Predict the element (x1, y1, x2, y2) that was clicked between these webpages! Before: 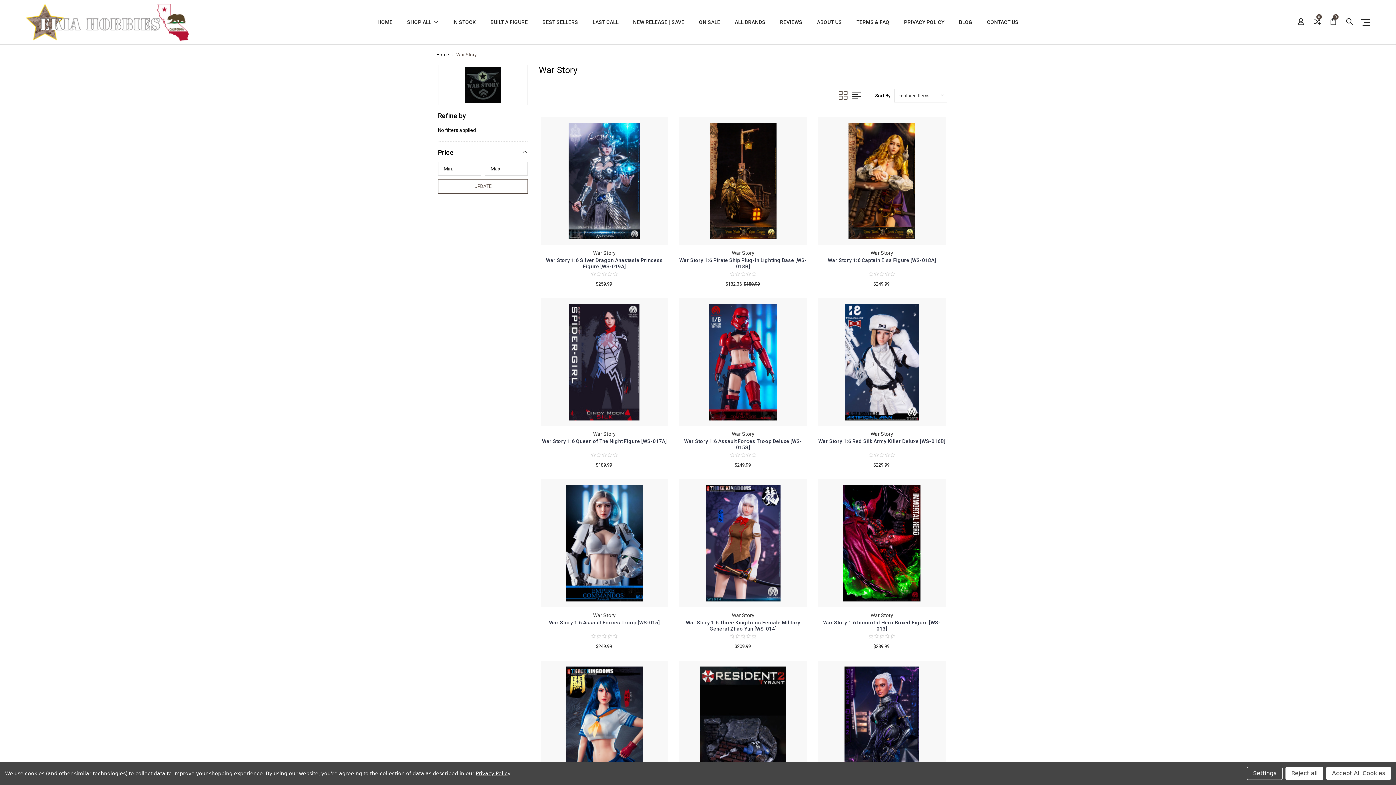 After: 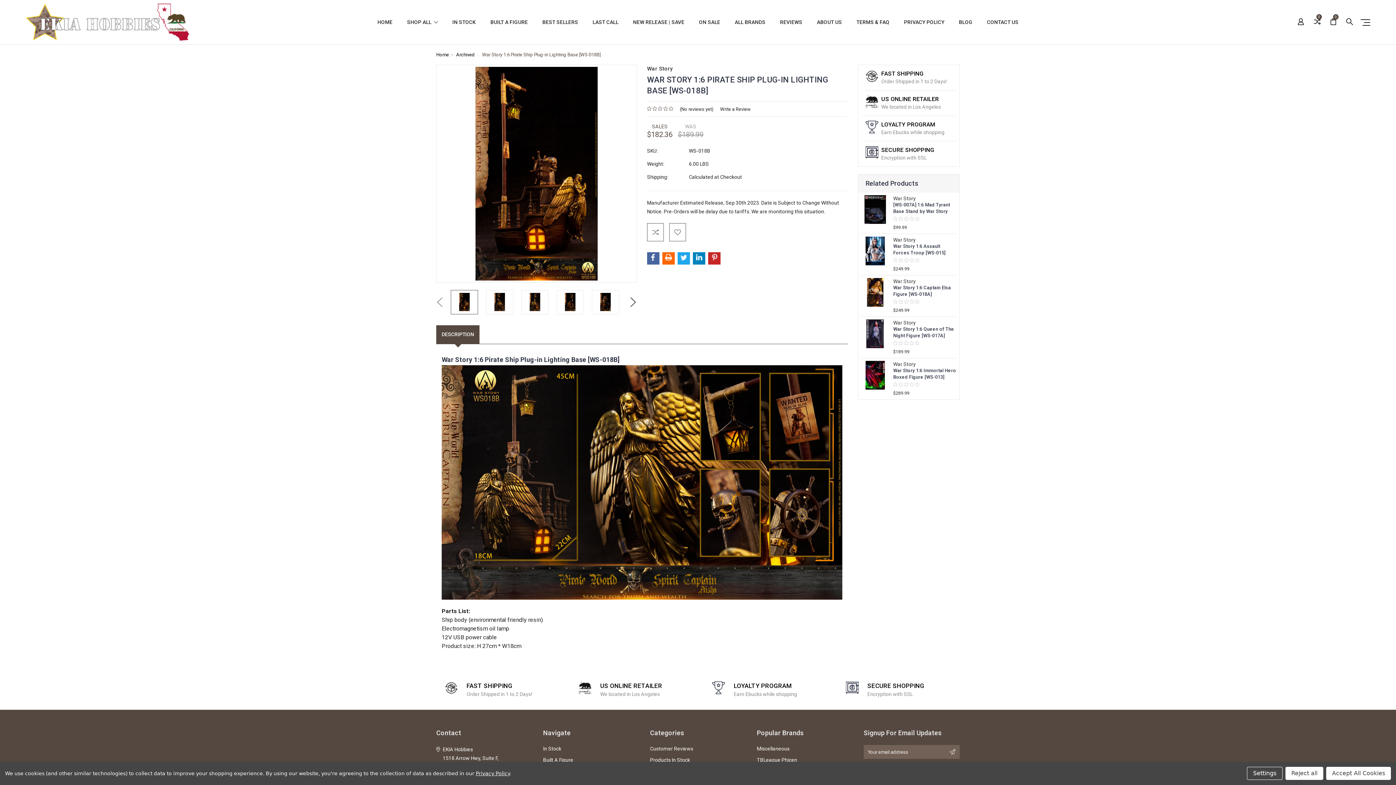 Action: bbox: (679, 117, 807, 244)